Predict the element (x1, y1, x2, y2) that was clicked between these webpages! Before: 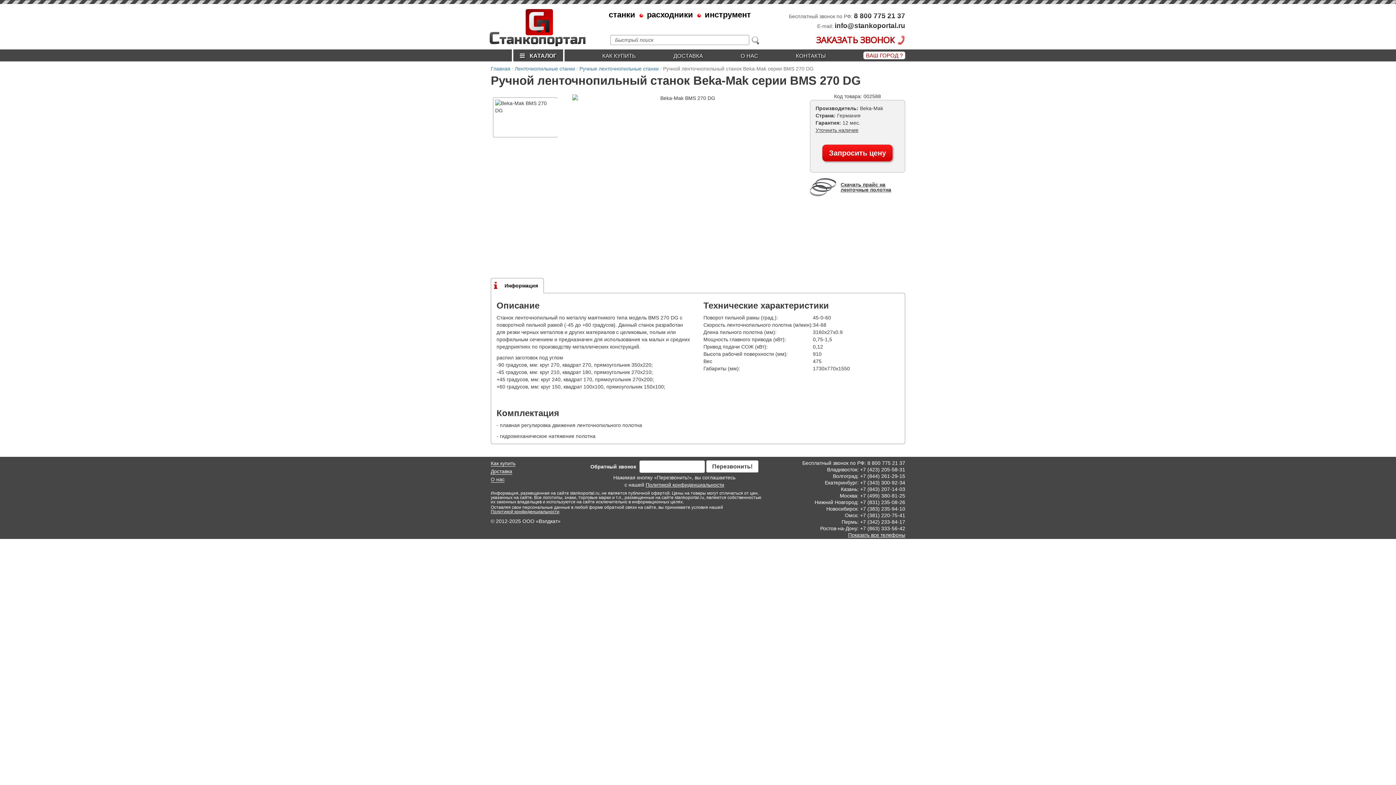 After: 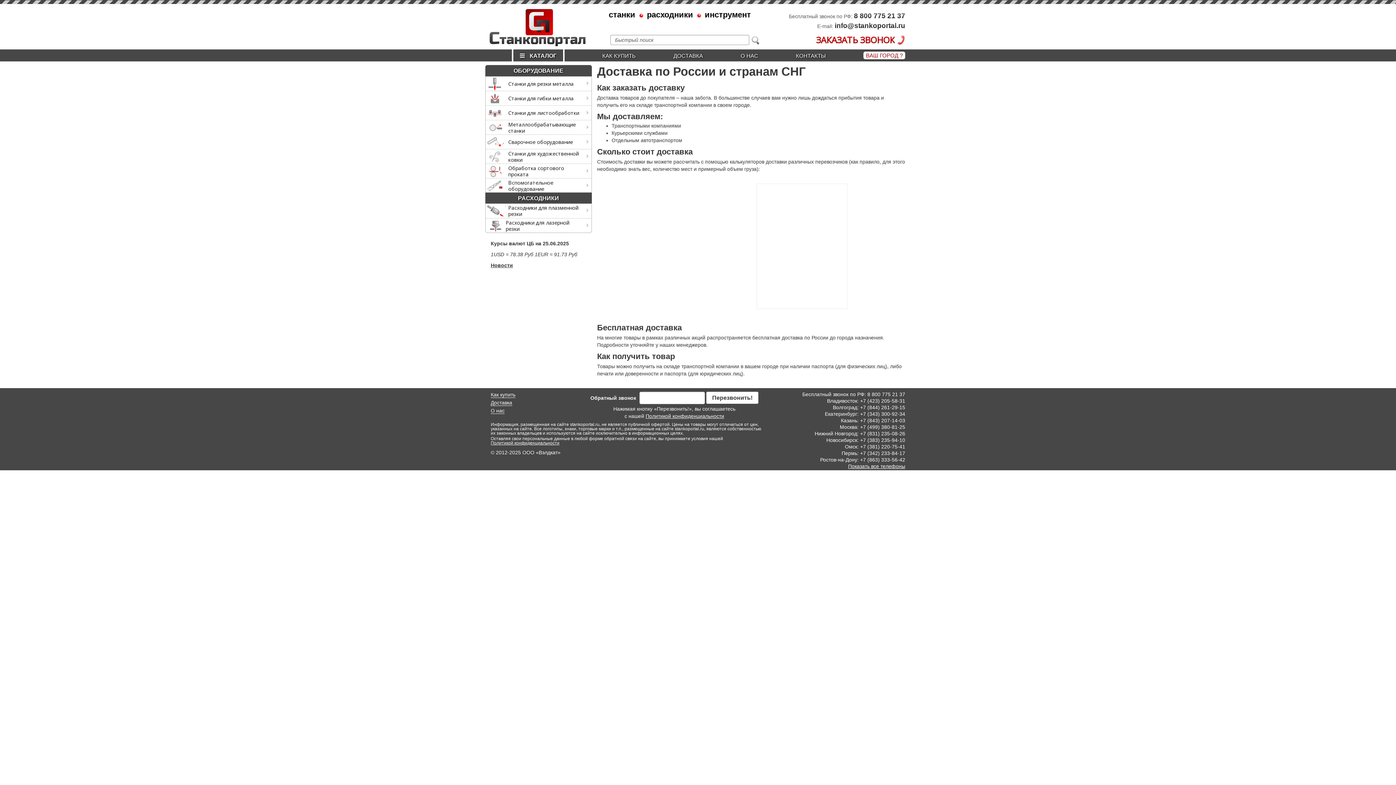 Action: label: ДОСТАВКА bbox: (673, 49, 703, 61)